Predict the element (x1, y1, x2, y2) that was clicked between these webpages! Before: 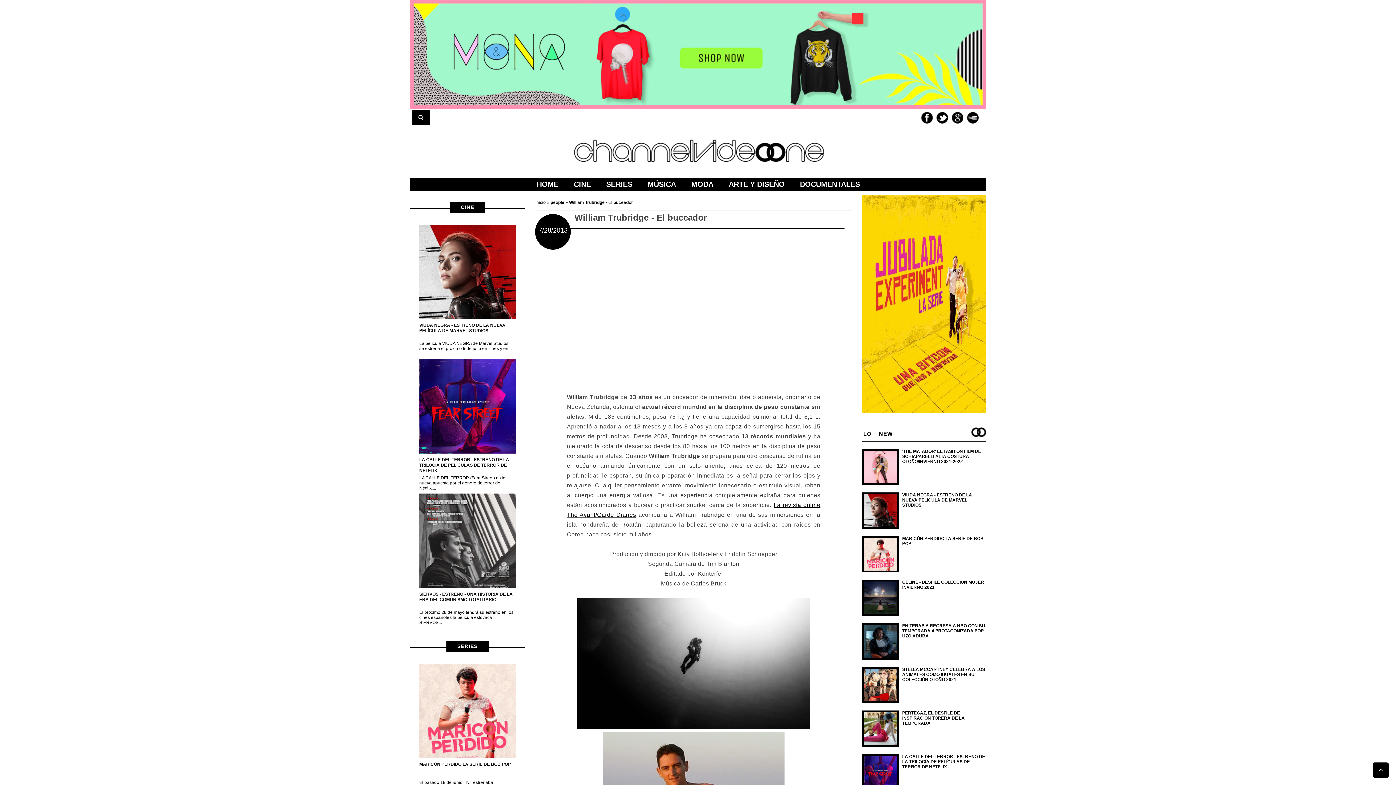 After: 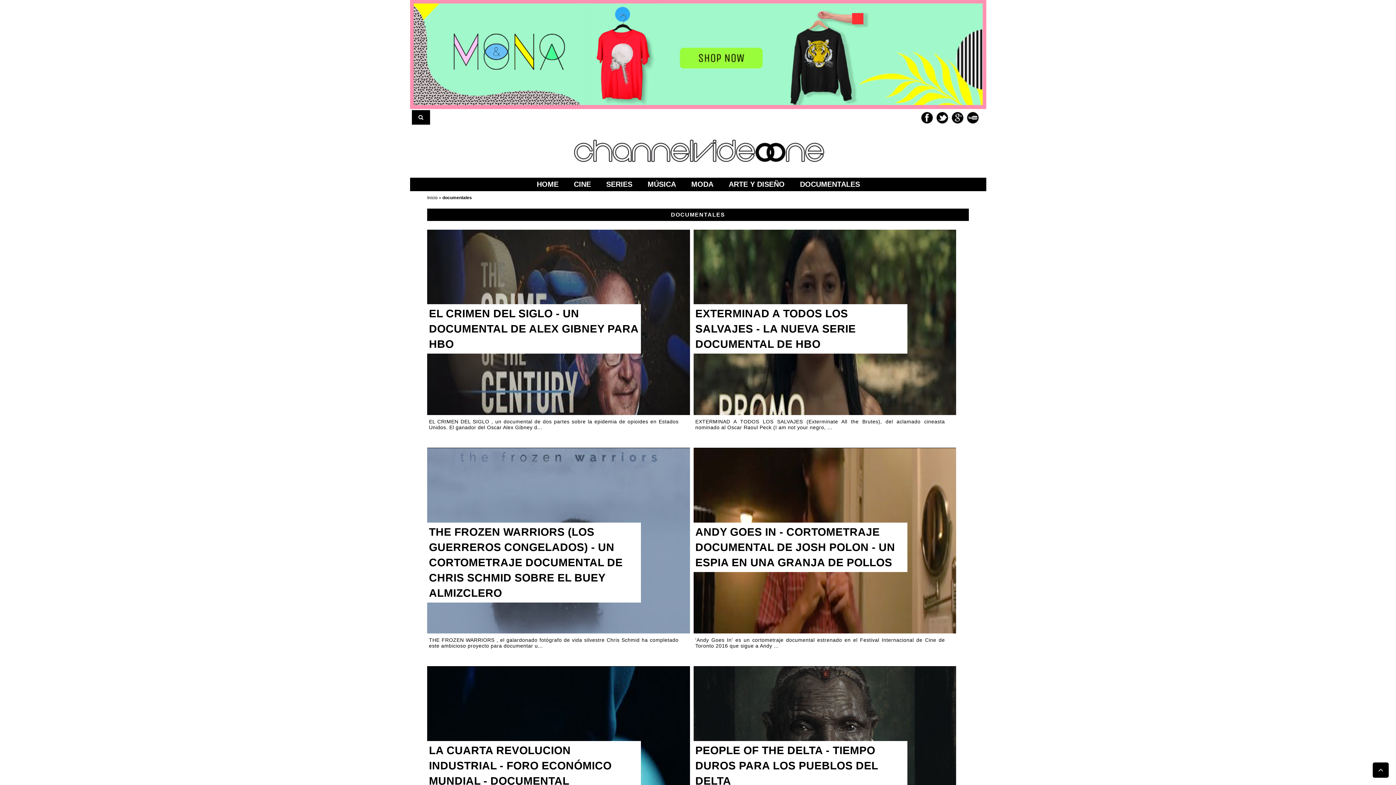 Action: label: DOCUMENTALES bbox: (793, 178, 866, 190)